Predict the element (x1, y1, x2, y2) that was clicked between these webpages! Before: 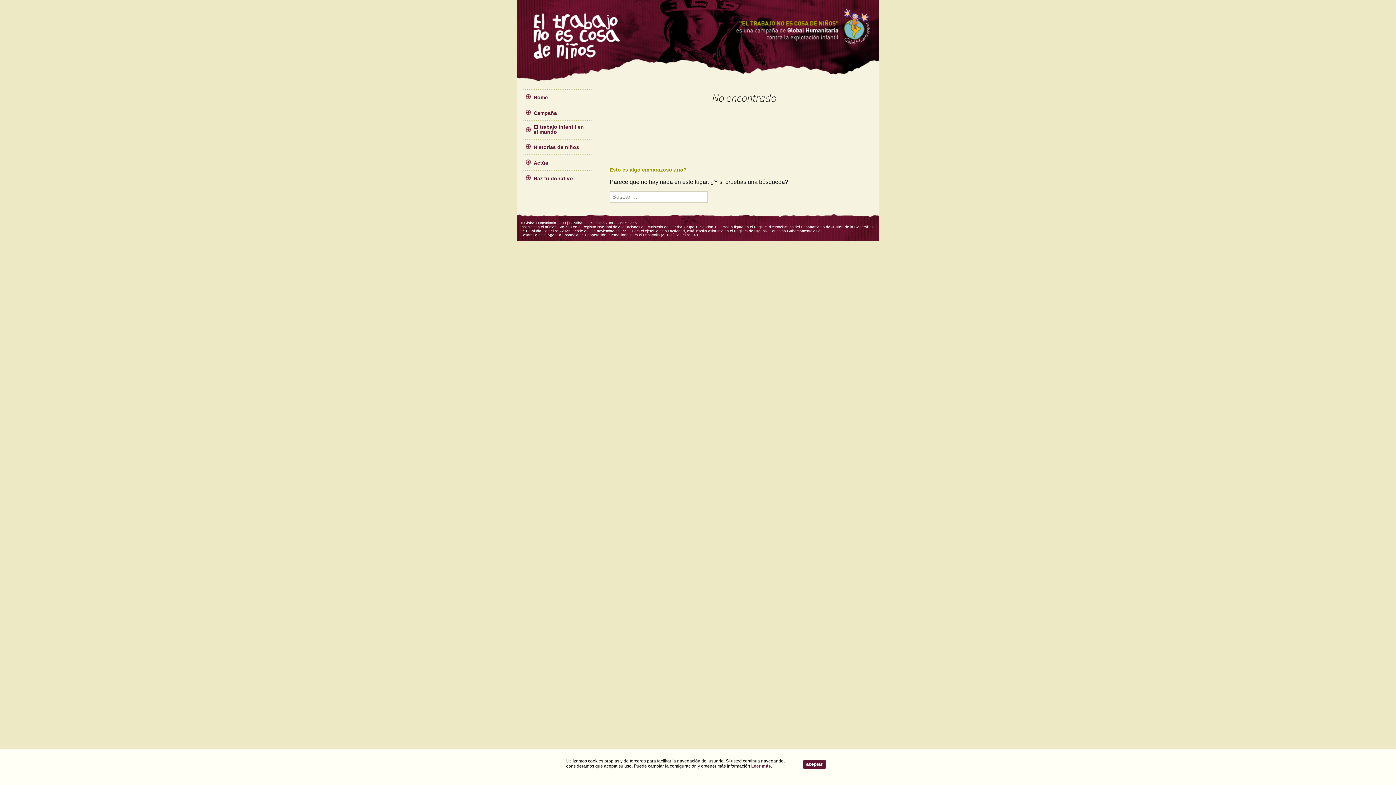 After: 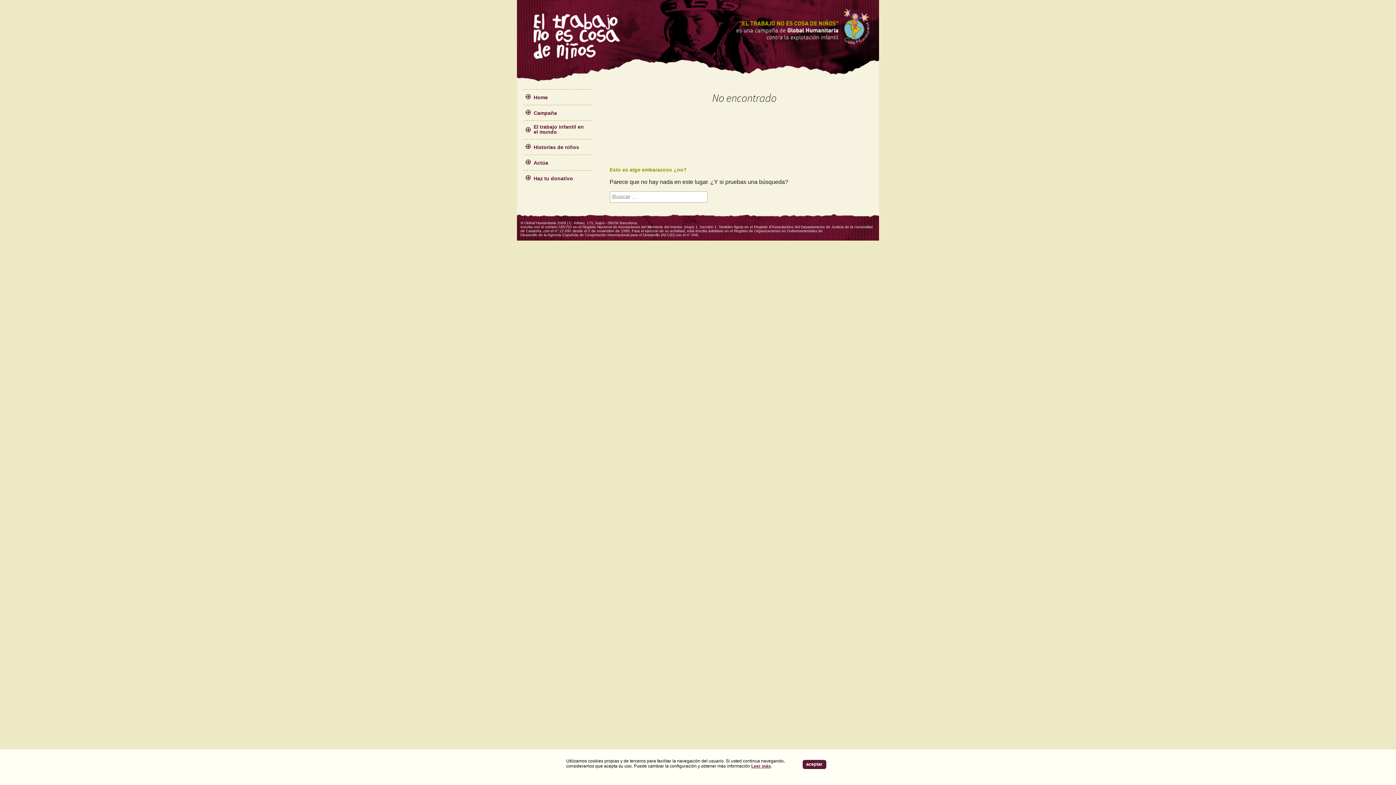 Action: label: Leer más bbox: (751, 764, 771, 769)